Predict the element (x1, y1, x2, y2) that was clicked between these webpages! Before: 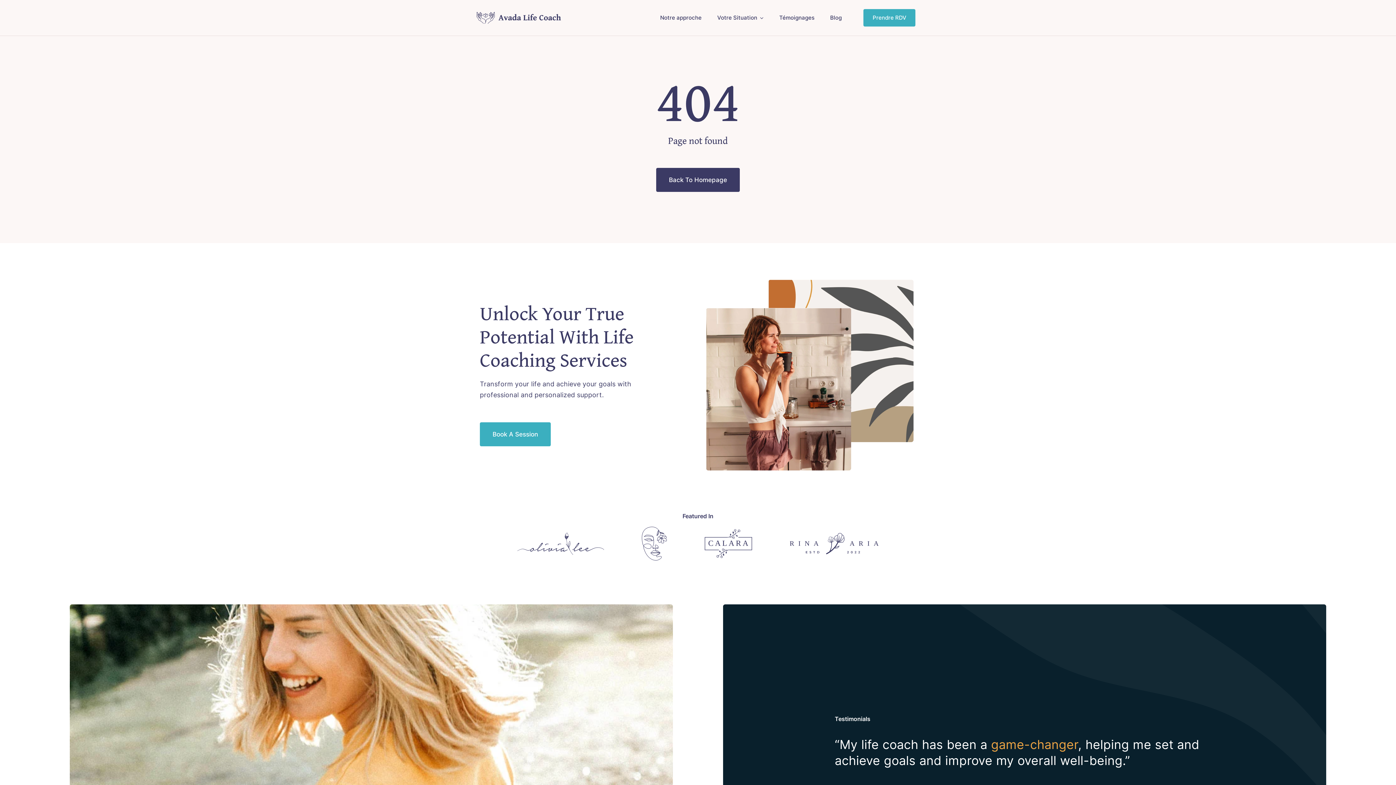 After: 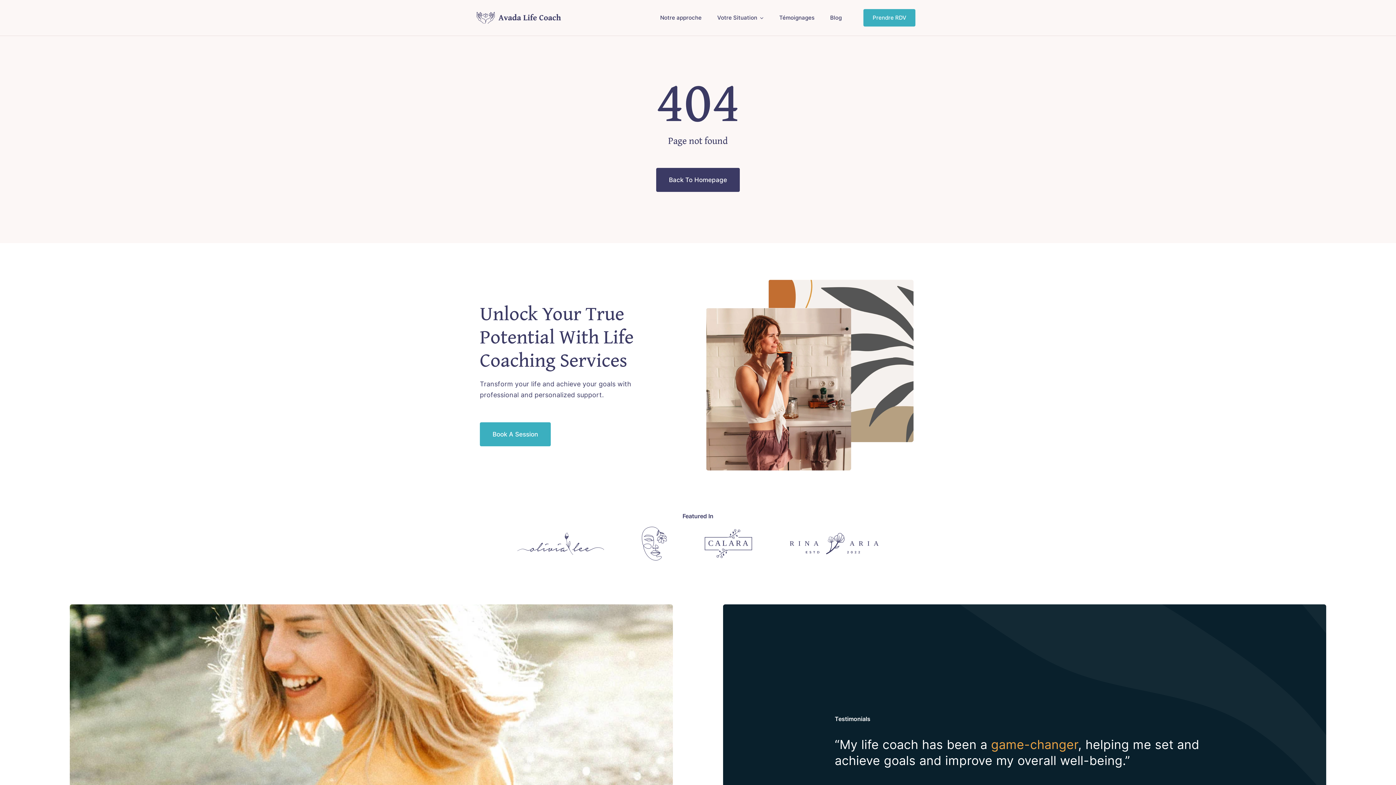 Action: bbox: (789, 532, 878, 540)